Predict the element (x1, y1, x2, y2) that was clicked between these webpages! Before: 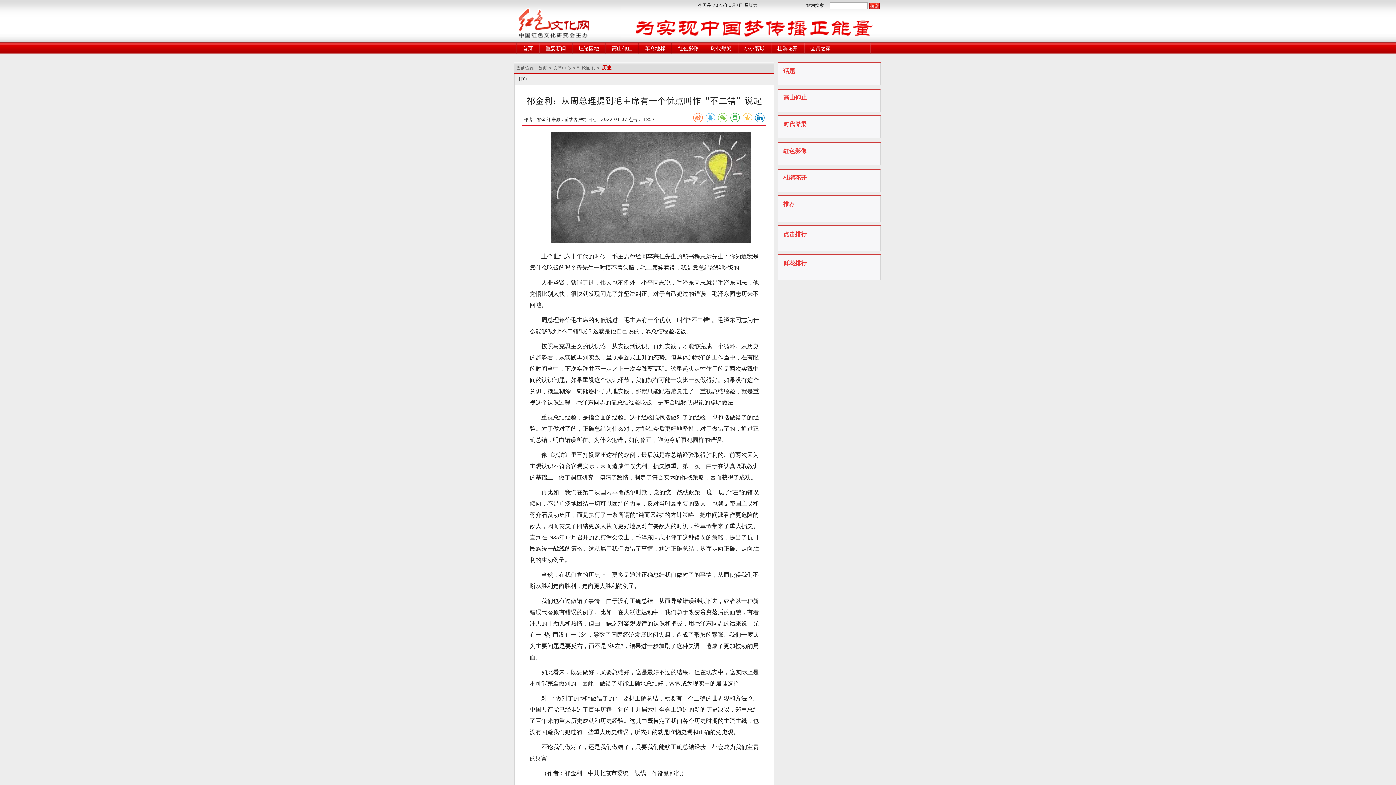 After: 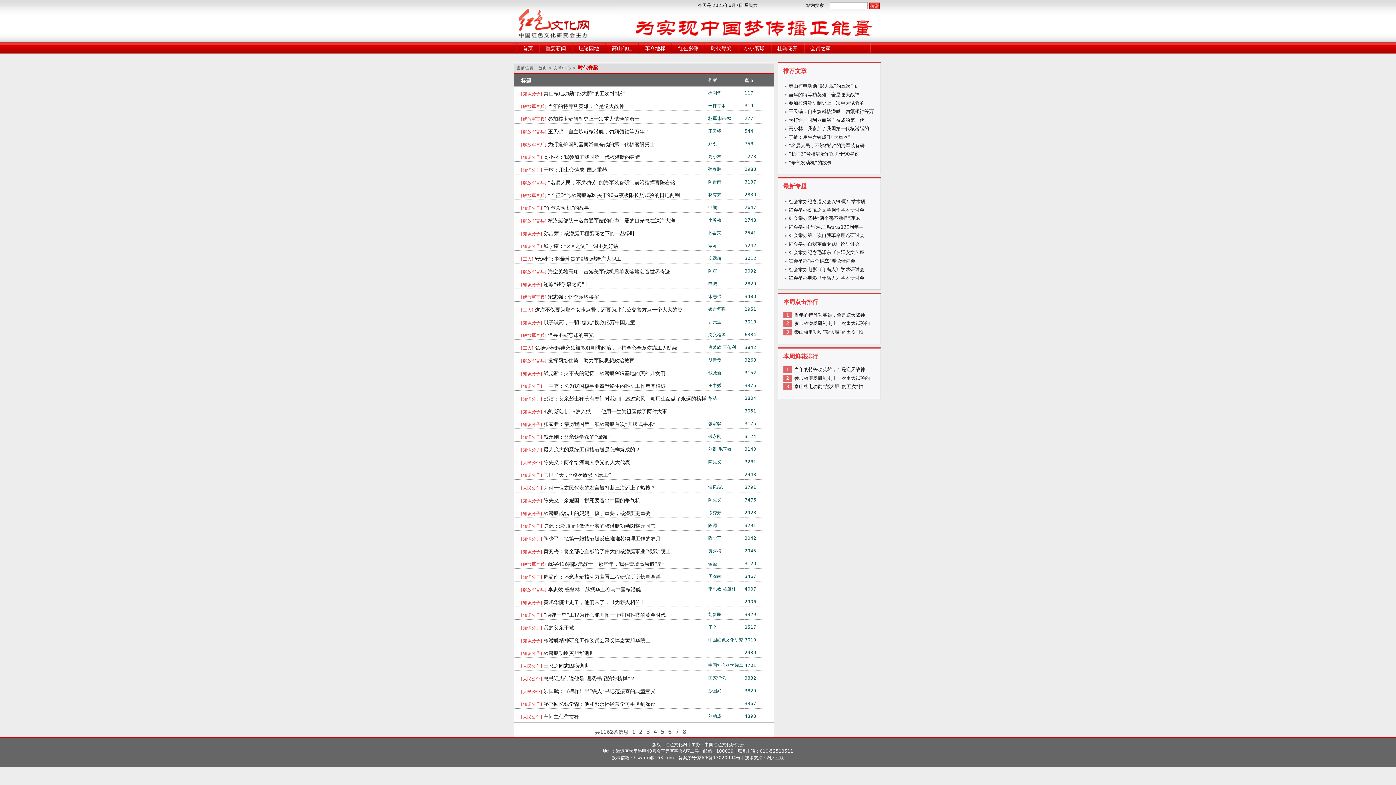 Action: bbox: (711, 45, 731, 51) label: 时代脊梁